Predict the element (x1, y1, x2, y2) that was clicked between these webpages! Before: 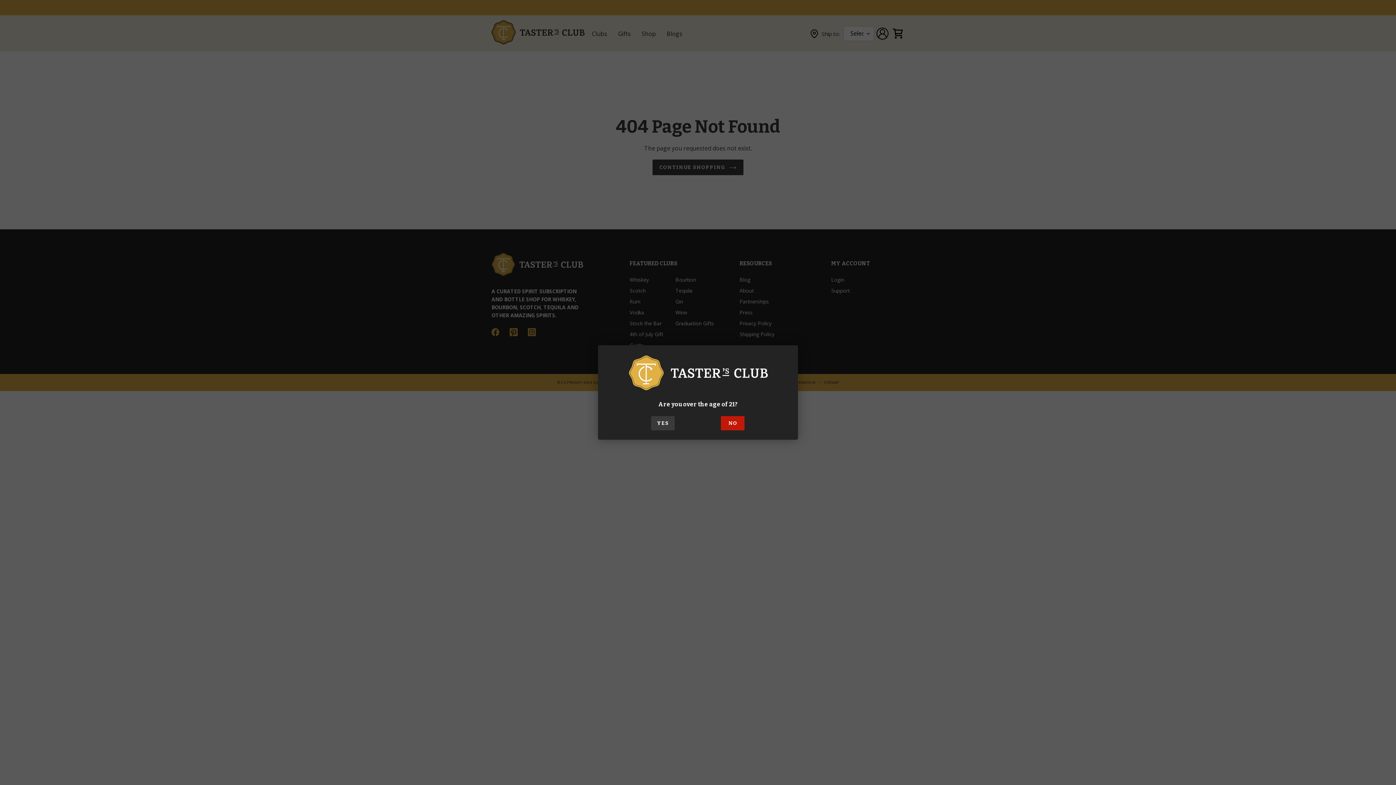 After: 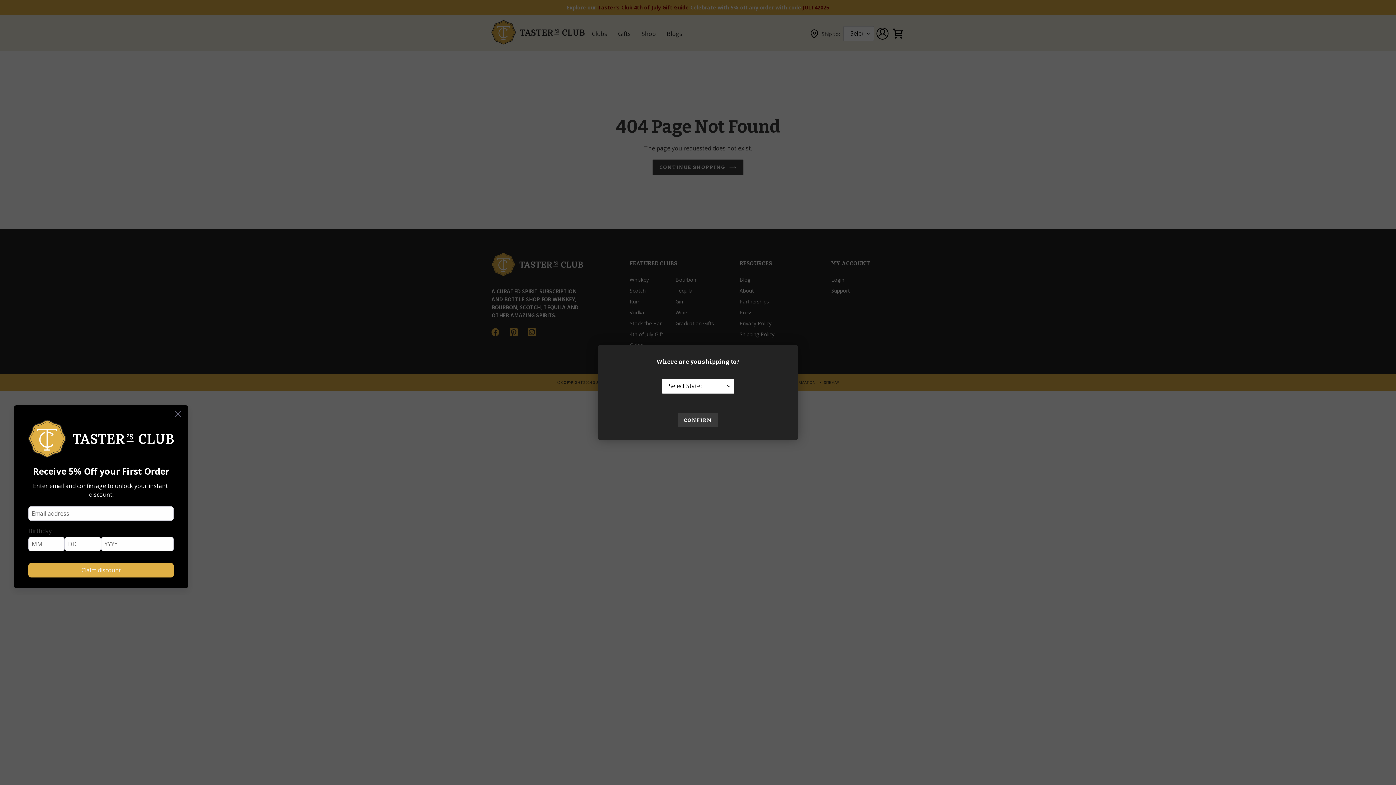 Action: bbox: (651, 416, 674, 430) label: YES